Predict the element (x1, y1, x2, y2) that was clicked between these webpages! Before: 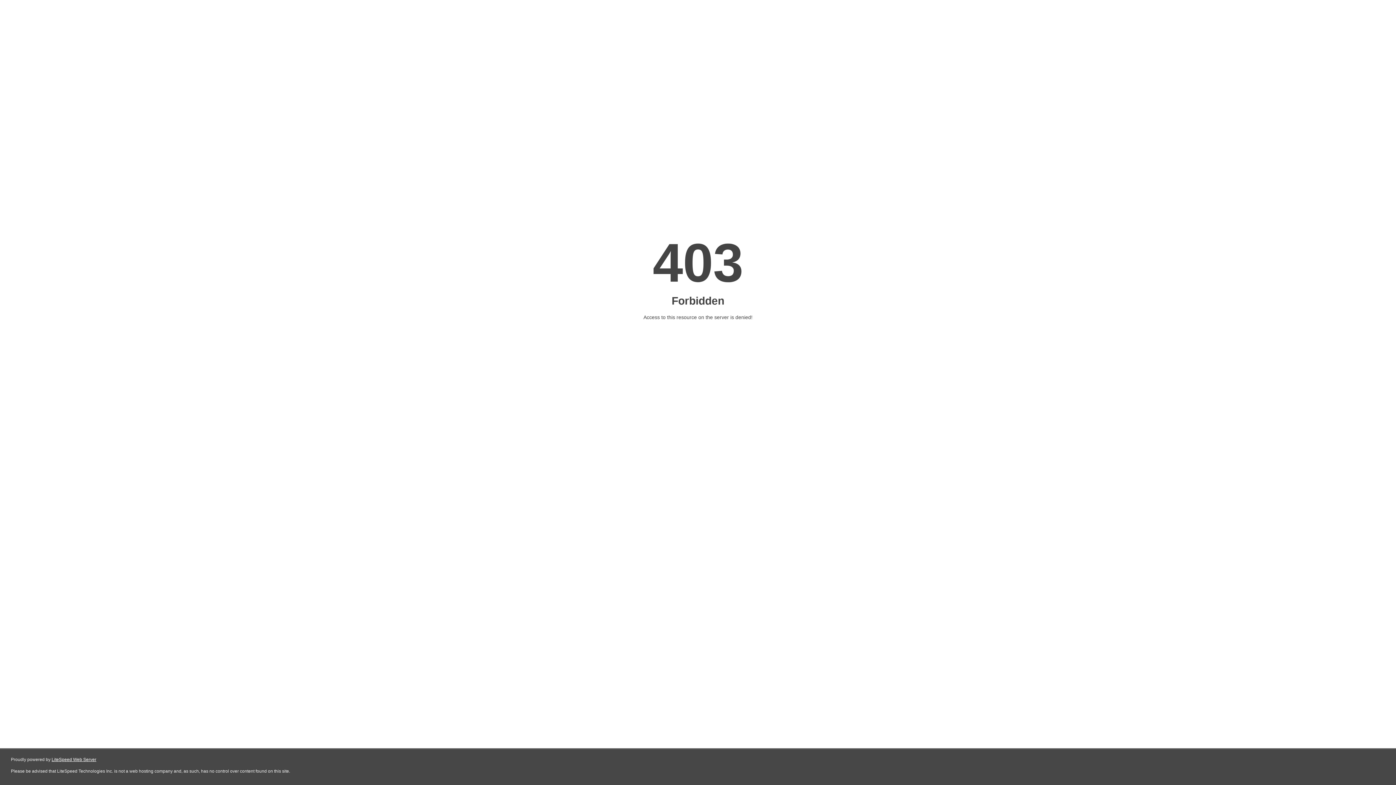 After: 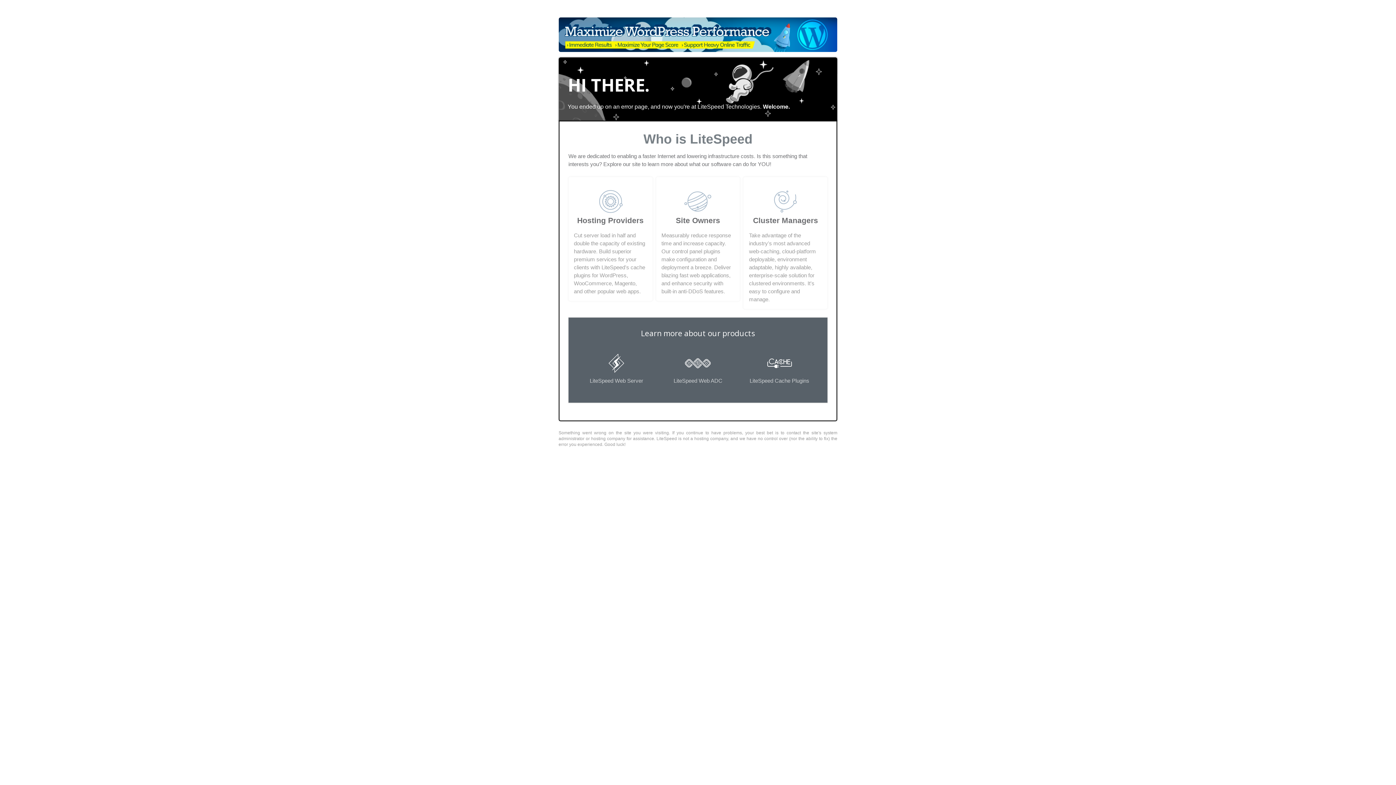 Action: bbox: (51, 757, 96, 762) label: LiteSpeed Web Server